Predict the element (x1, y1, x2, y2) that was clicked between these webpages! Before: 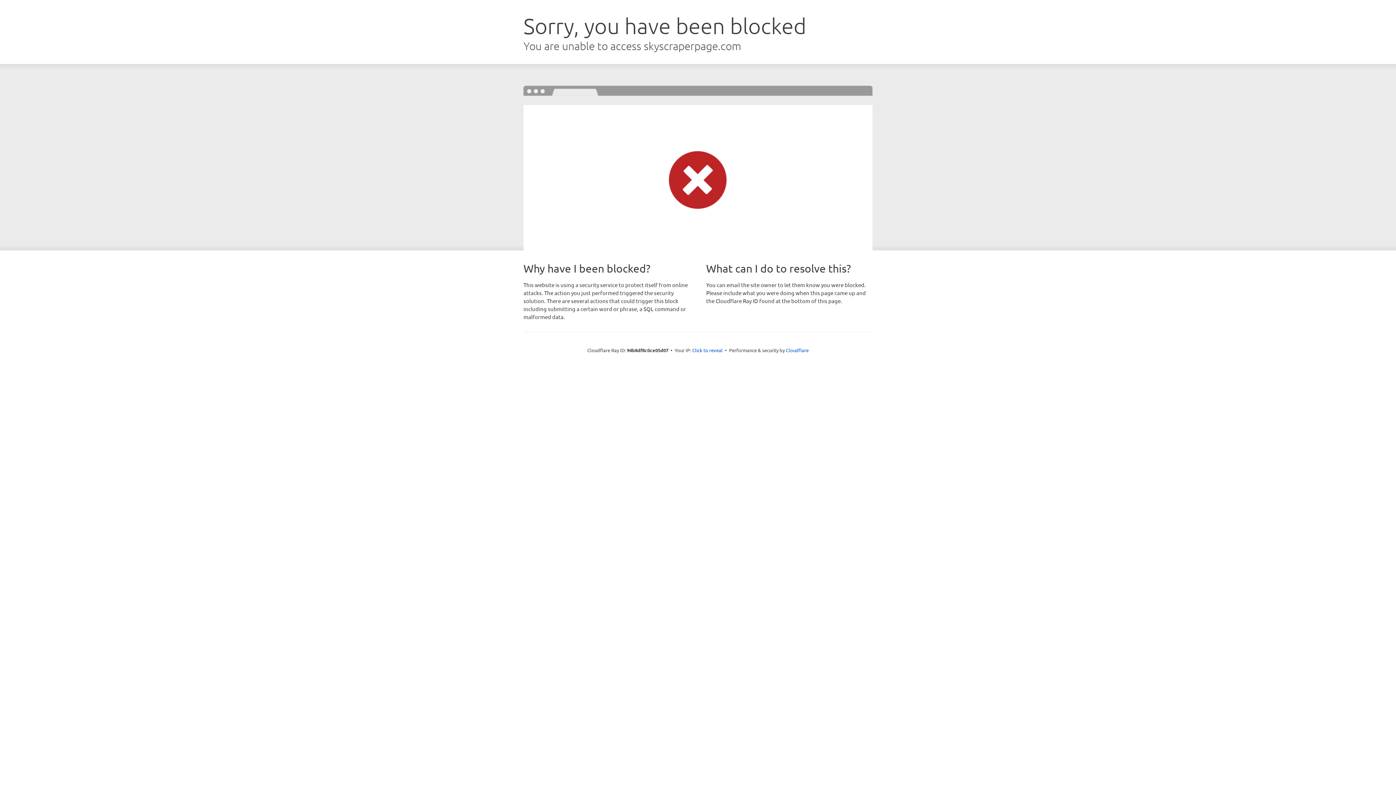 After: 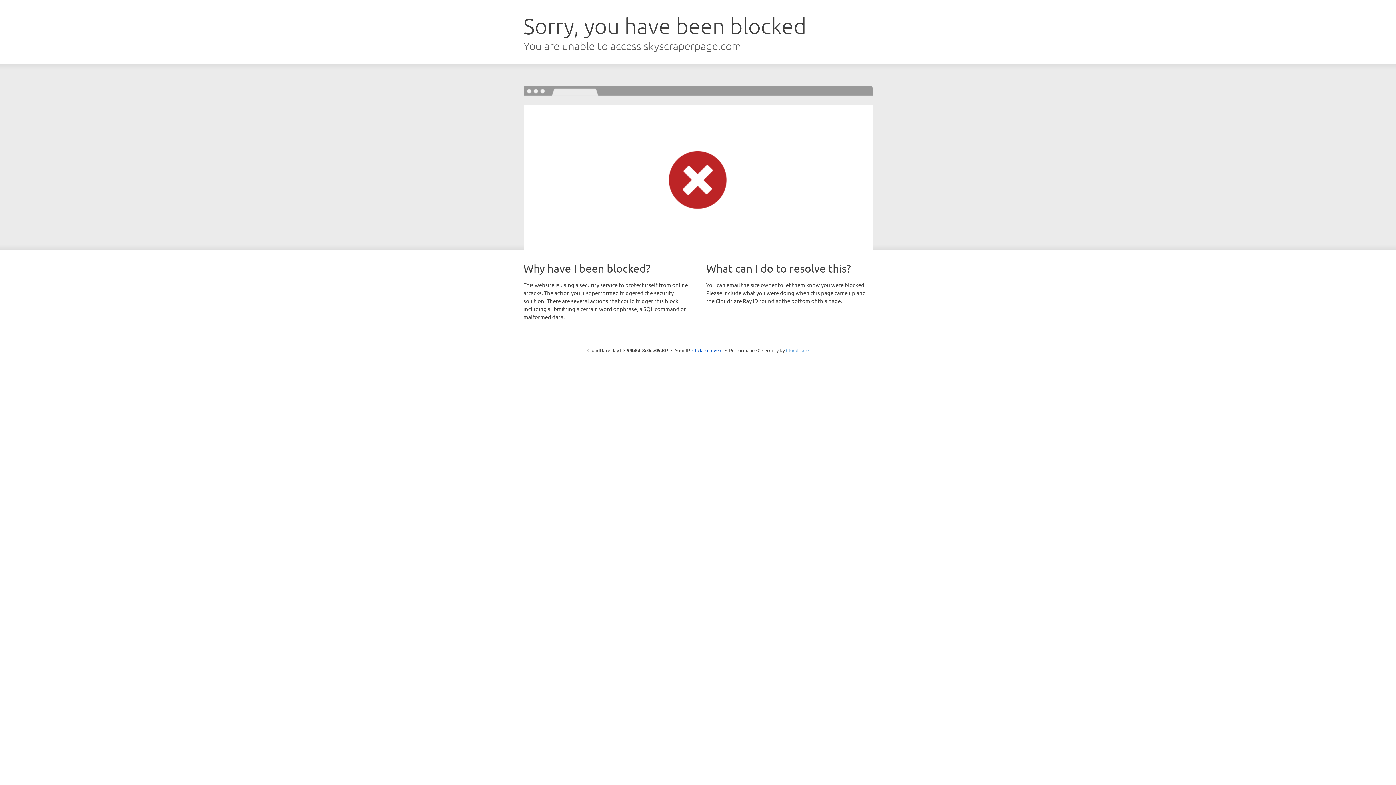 Action: label: Cloudflare bbox: (786, 347, 808, 353)